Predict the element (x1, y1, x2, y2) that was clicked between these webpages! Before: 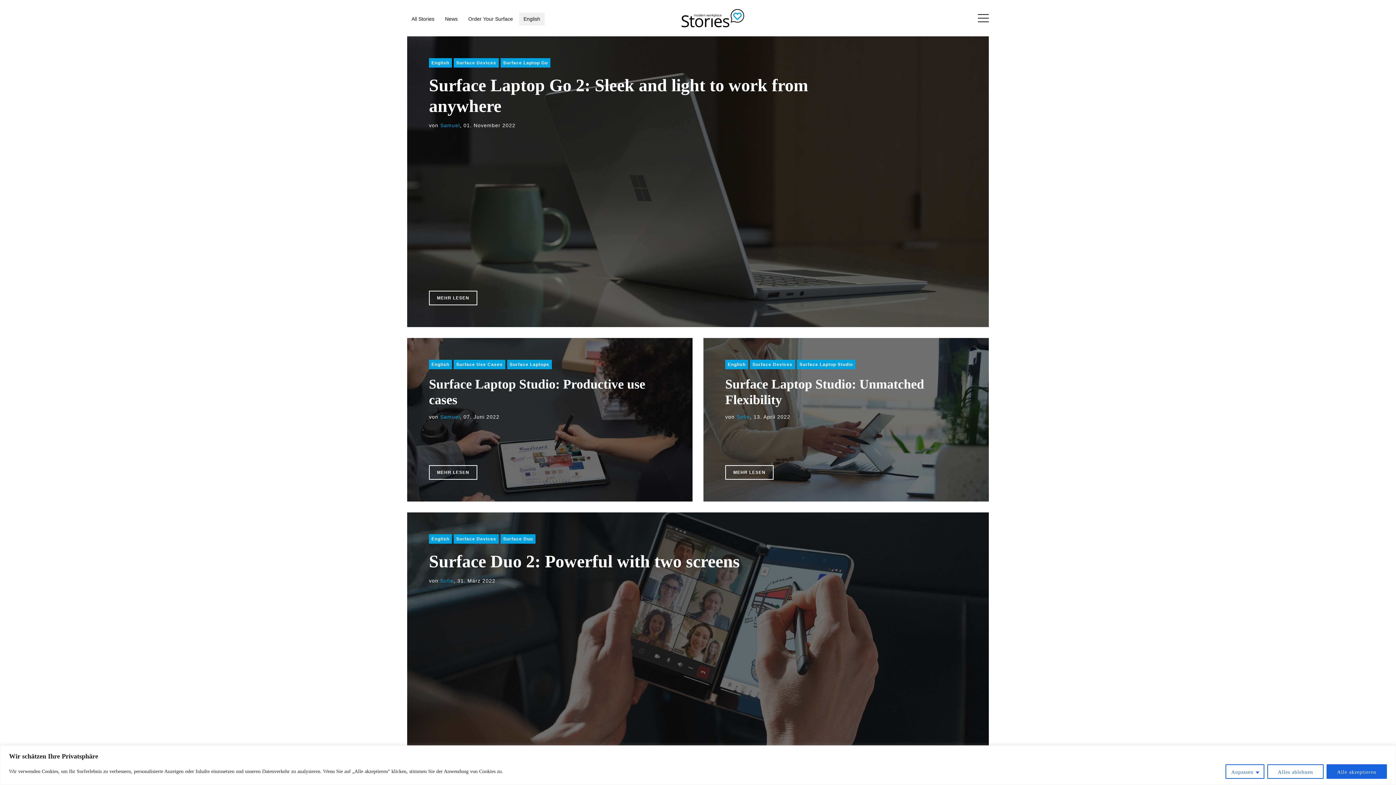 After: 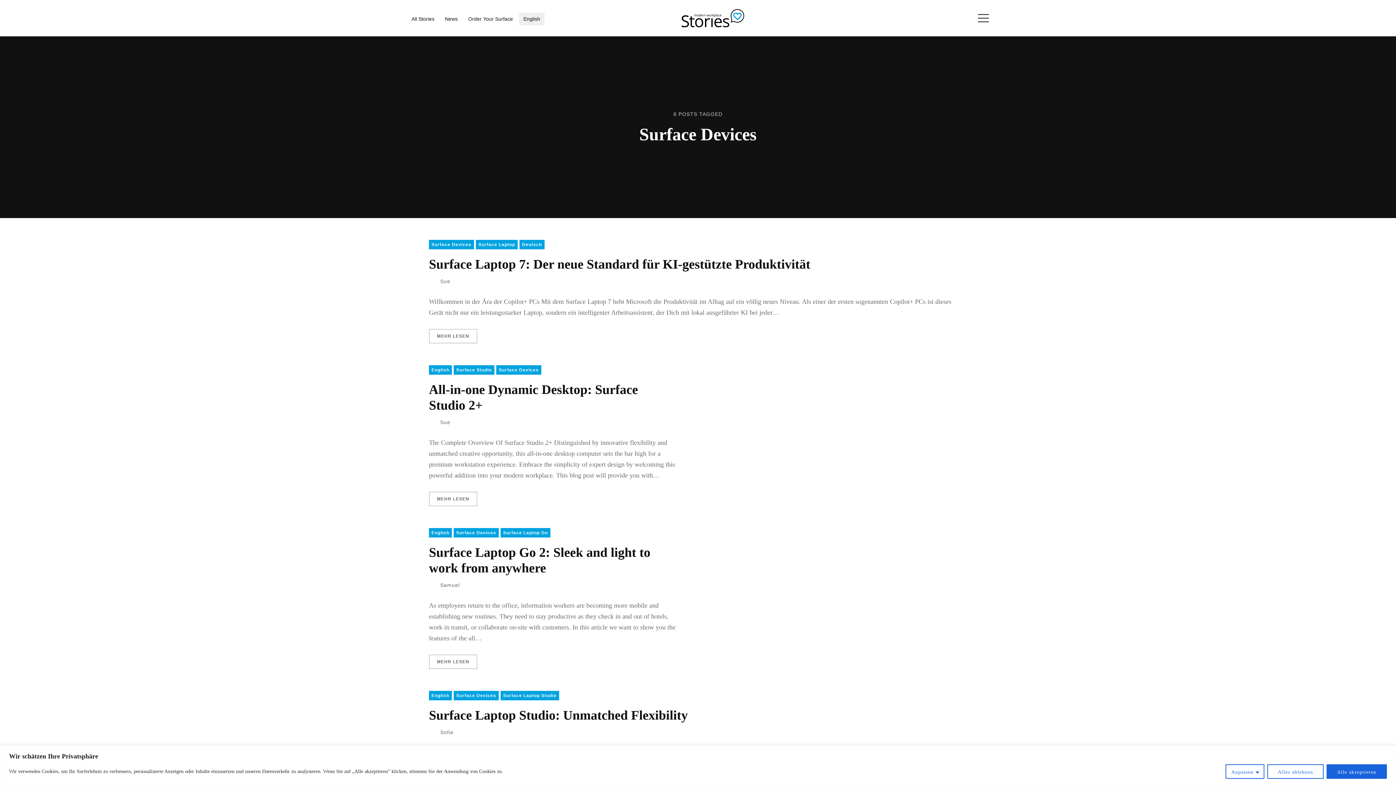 Action: bbox: (453, 58, 498, 67) label: Surface Devices